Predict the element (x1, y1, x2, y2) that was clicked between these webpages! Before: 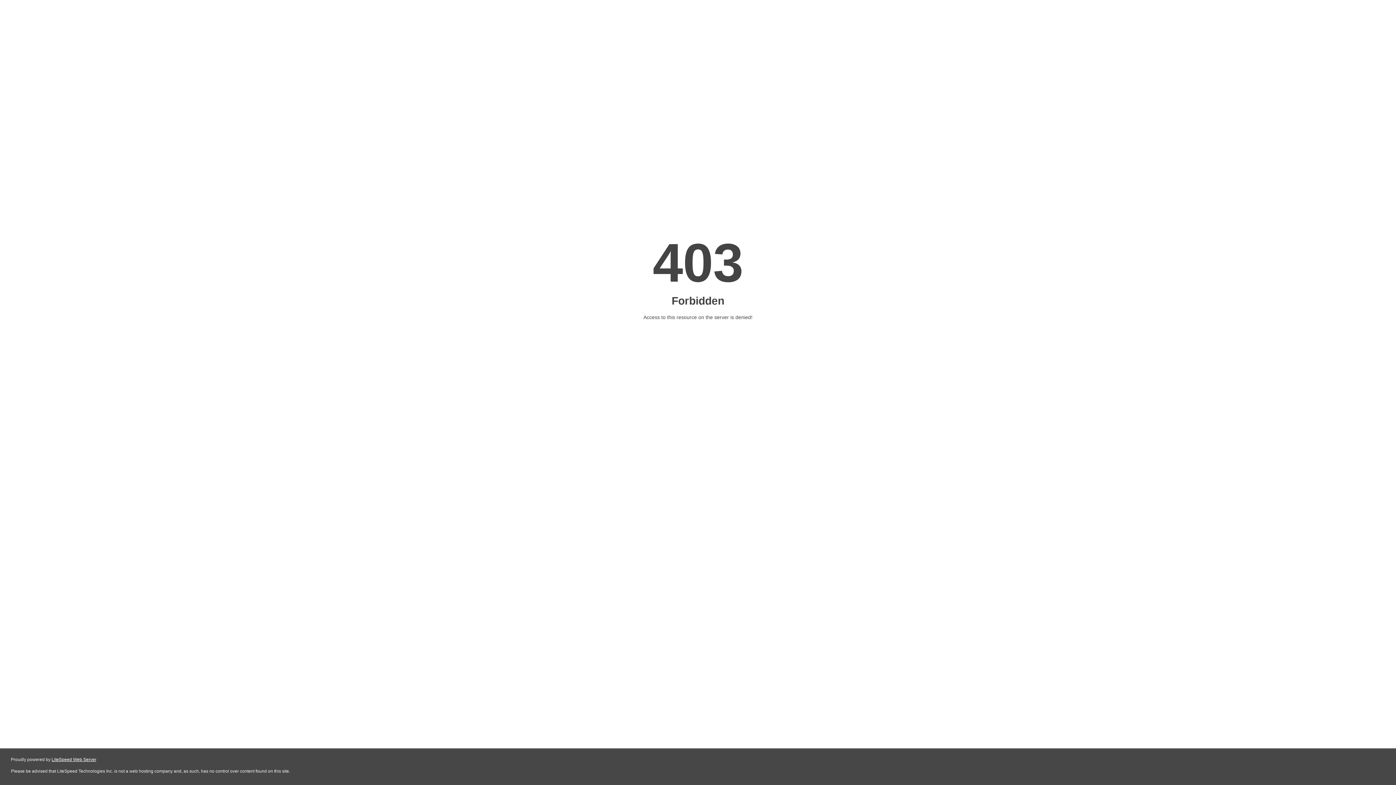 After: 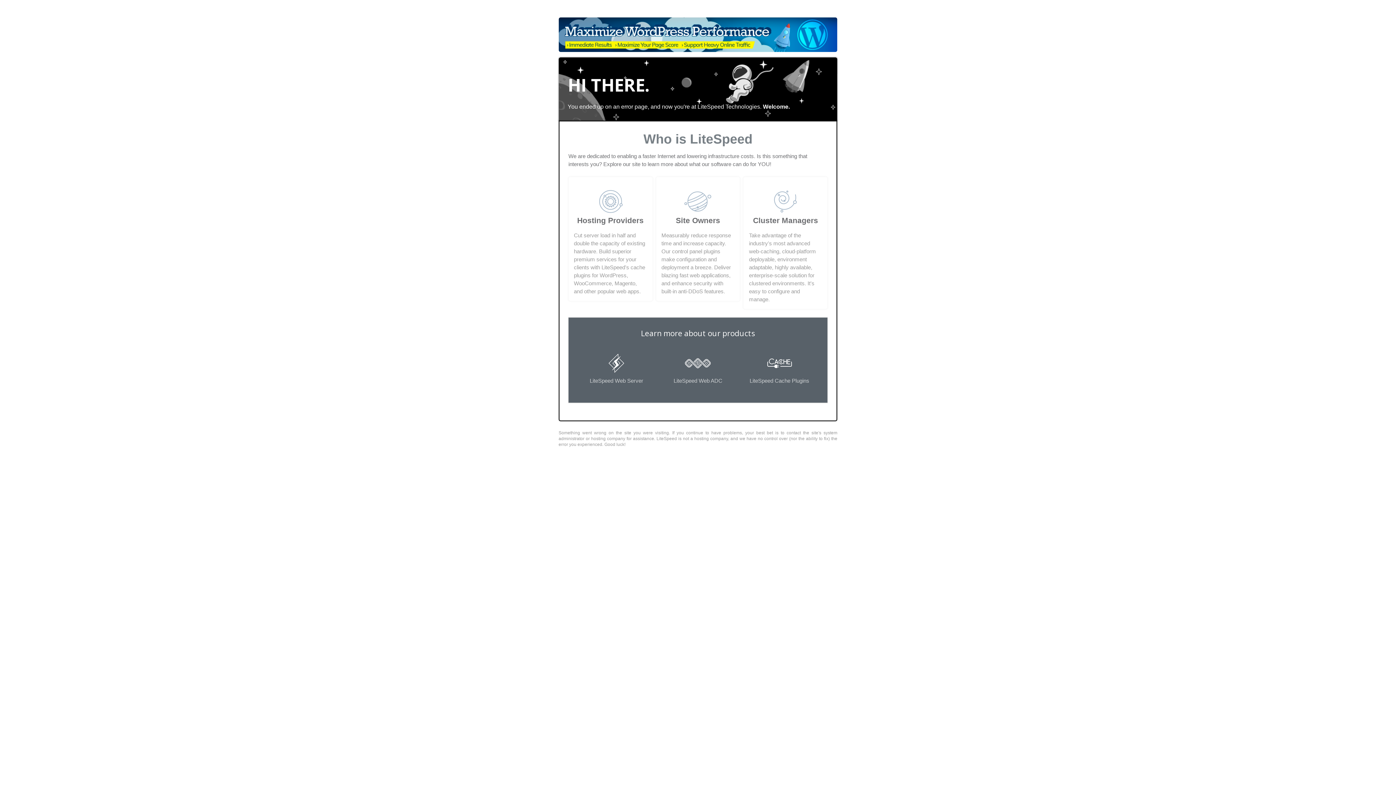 Action: bbox: (51, 757, 96, 762) label: LiteSpeed Web Server